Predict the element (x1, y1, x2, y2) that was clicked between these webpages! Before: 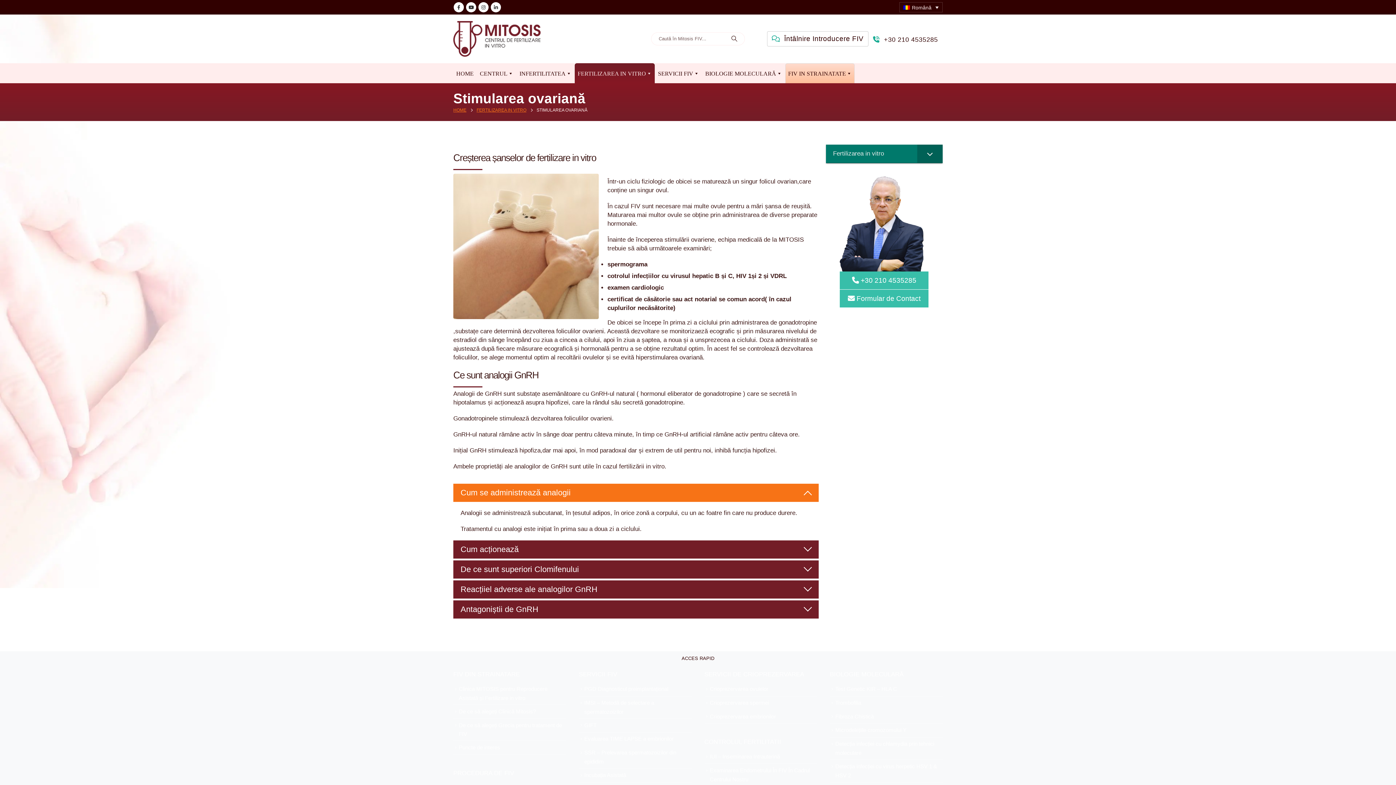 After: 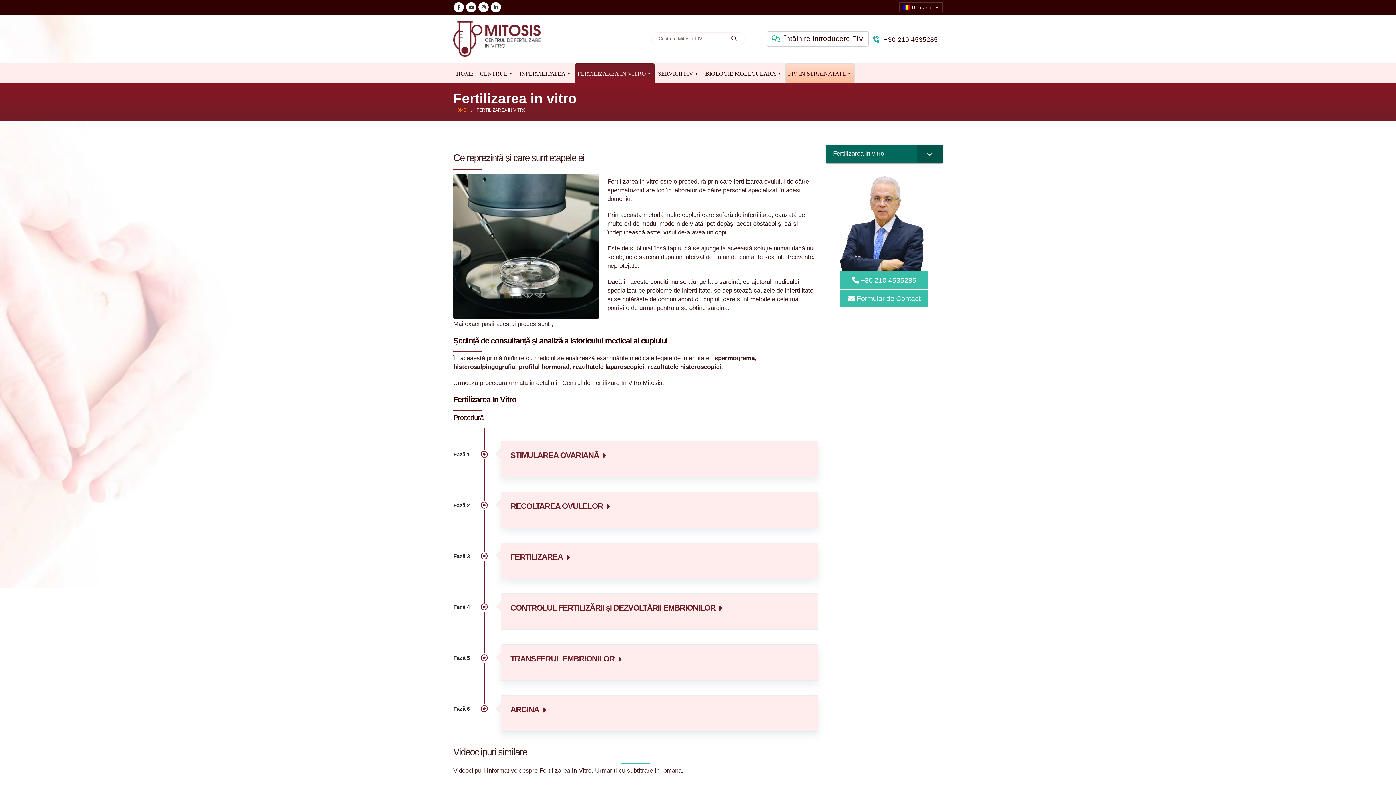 Action: label: Fertilizarea in vitro bbox: (826, 144, 942, 163)